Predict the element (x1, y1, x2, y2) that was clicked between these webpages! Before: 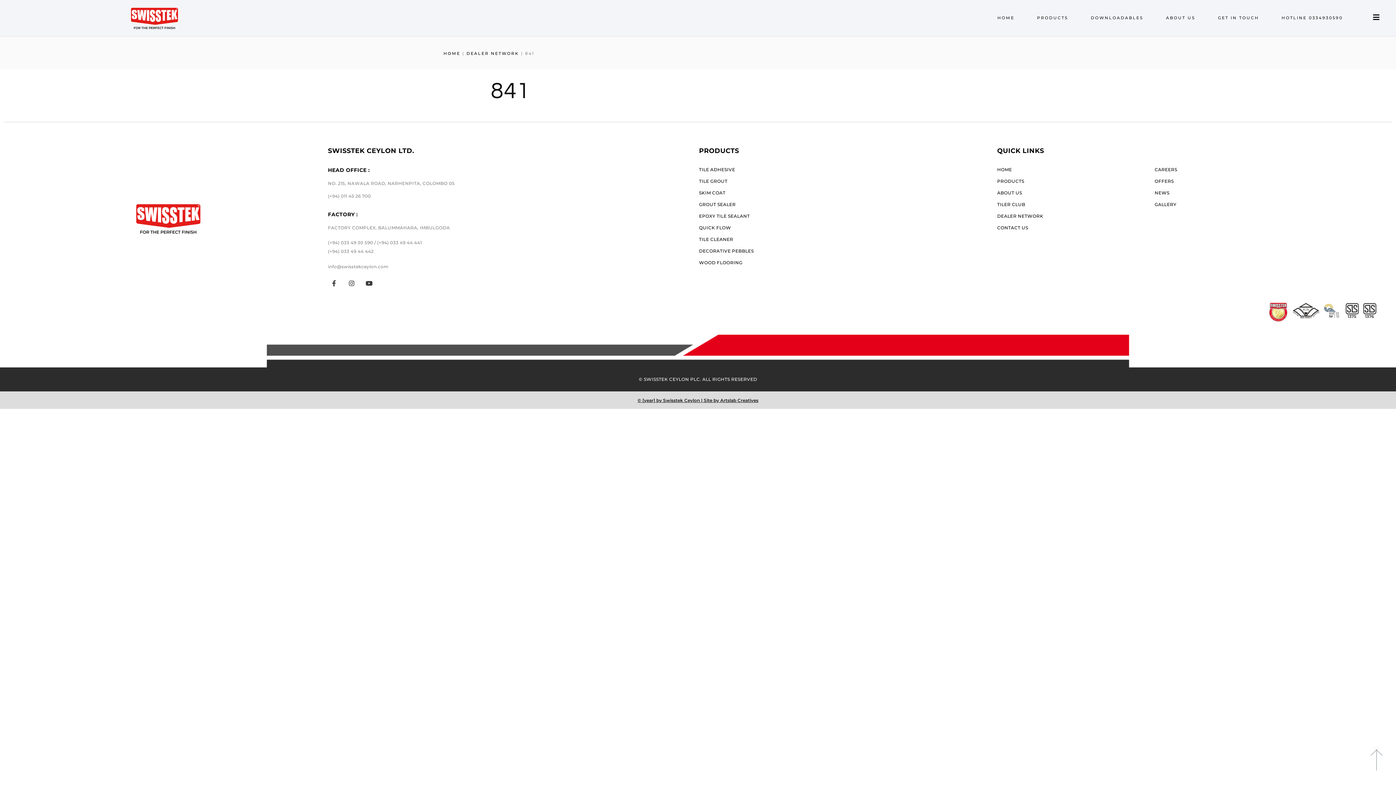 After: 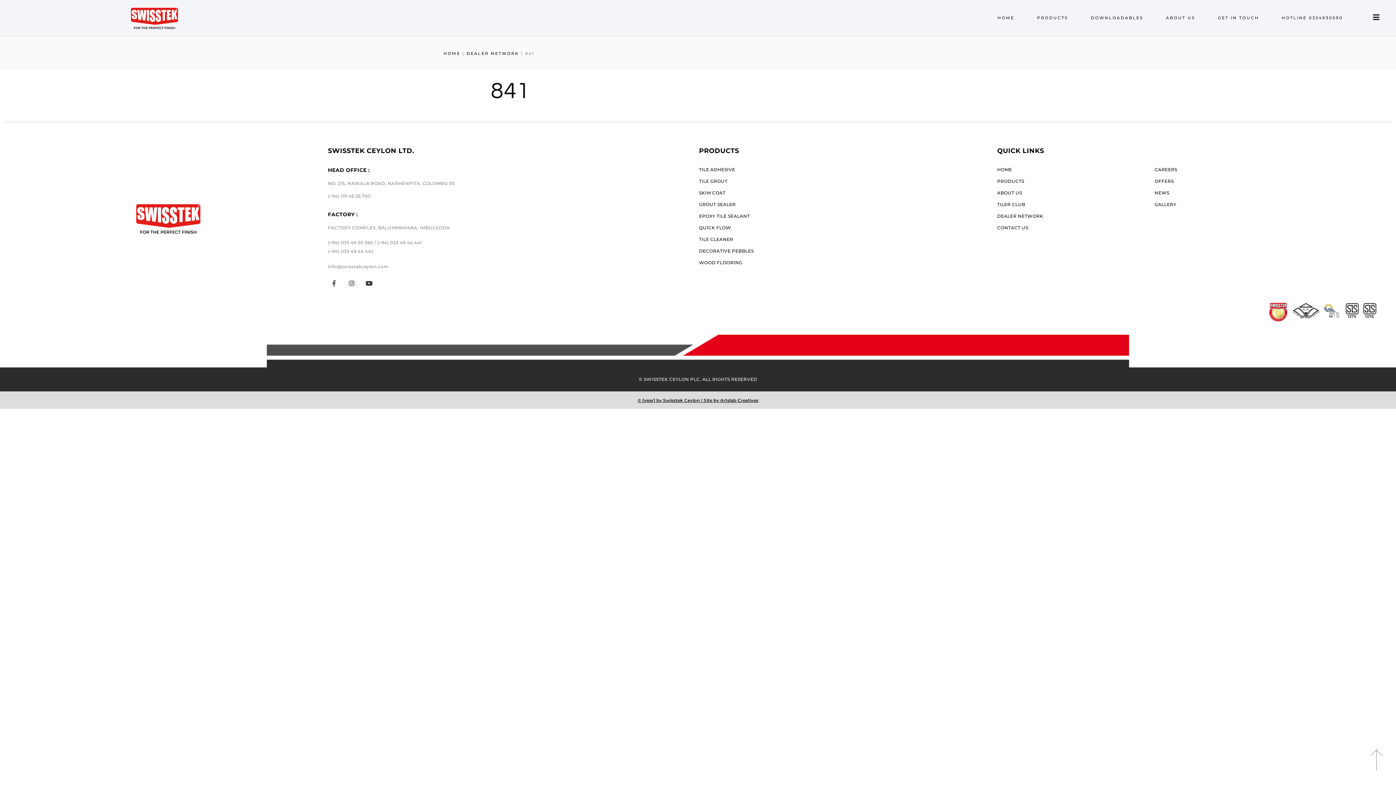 Action: label: Facebook-f bbox: (328, 277, 340, 289)